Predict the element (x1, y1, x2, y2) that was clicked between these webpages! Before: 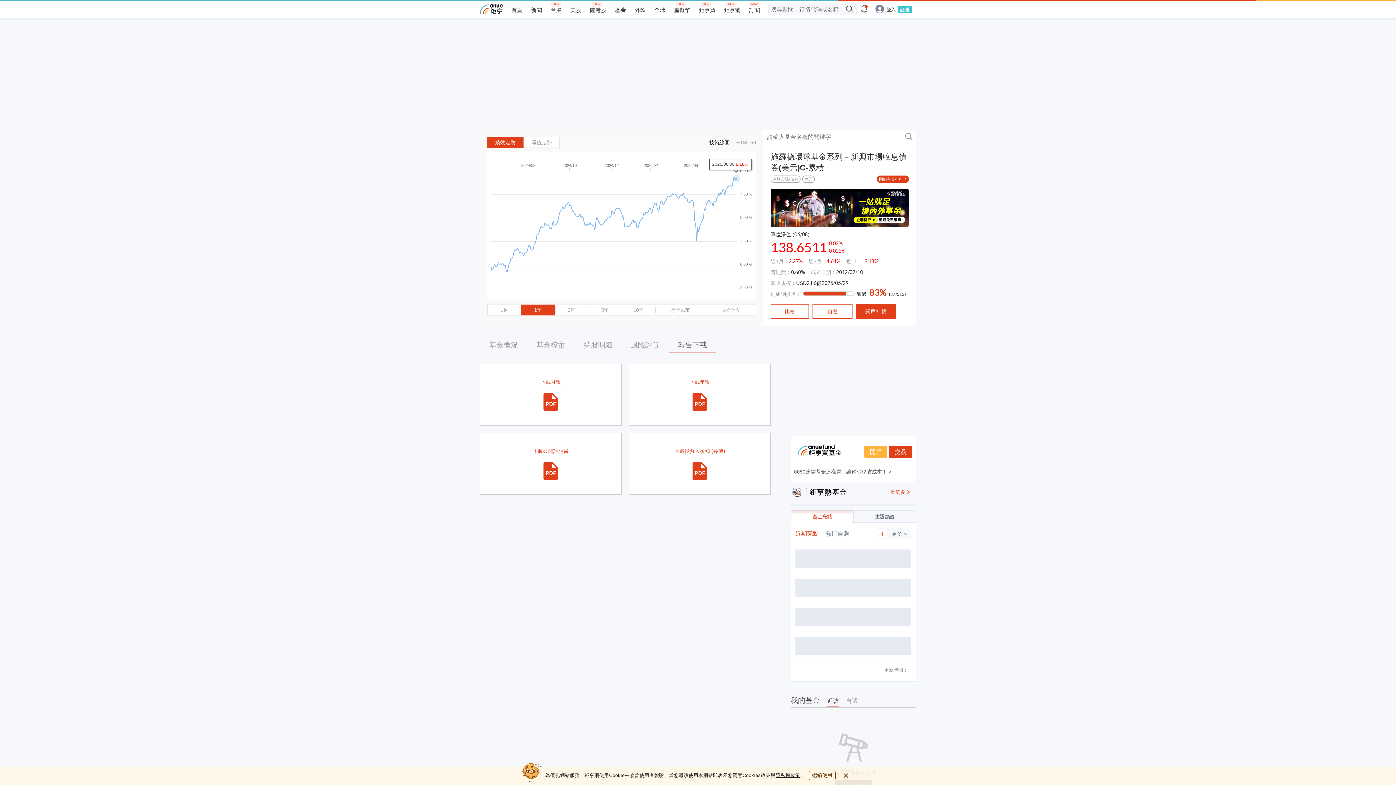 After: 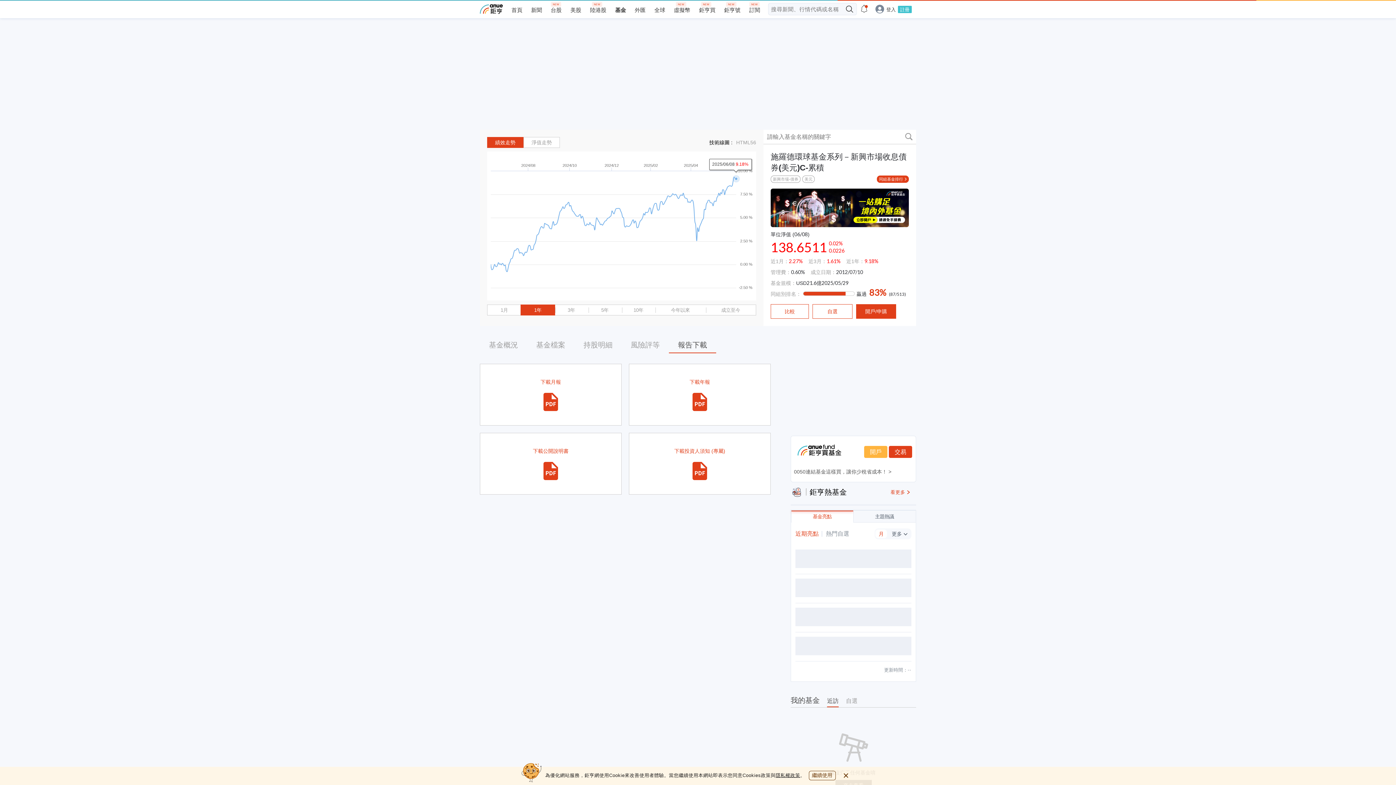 Action: bbox: (905, 133, 912, 140)